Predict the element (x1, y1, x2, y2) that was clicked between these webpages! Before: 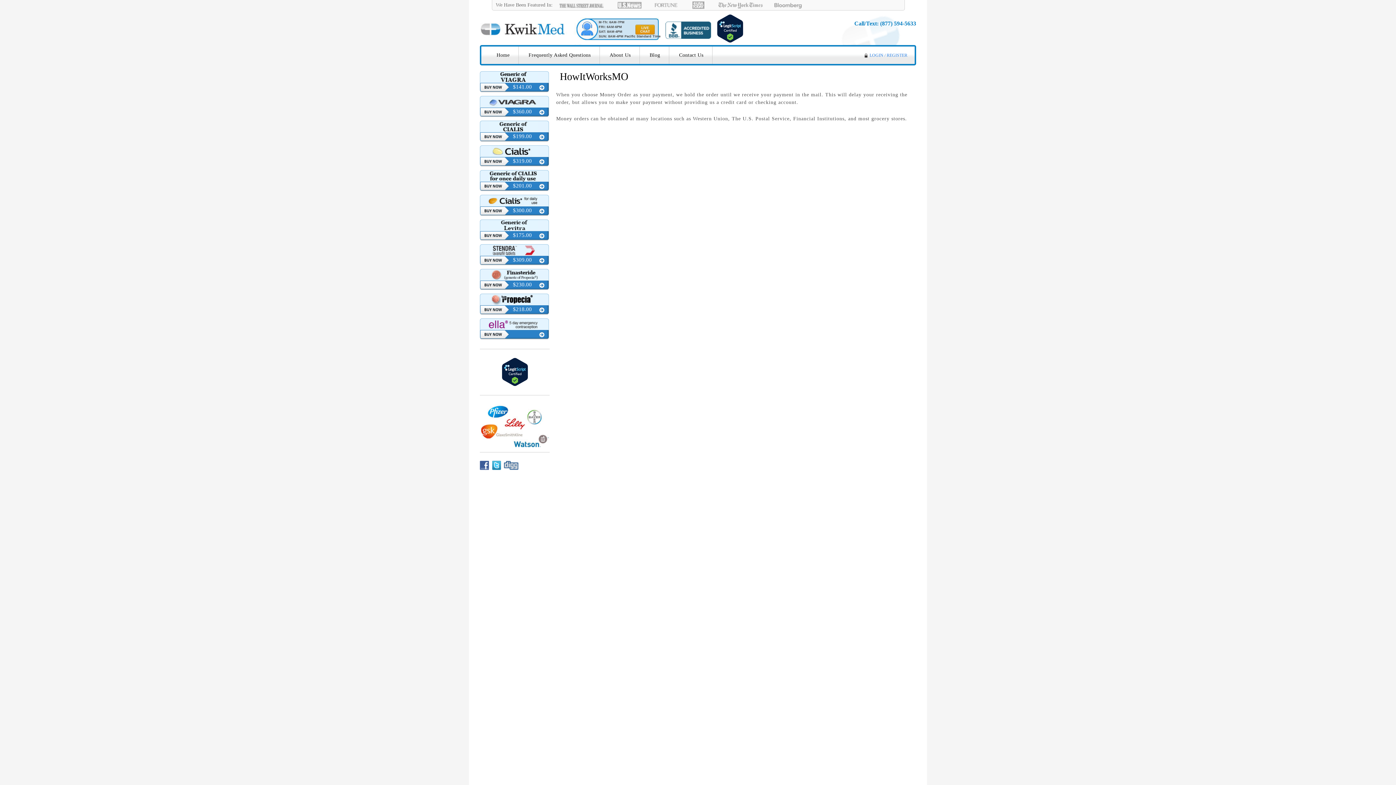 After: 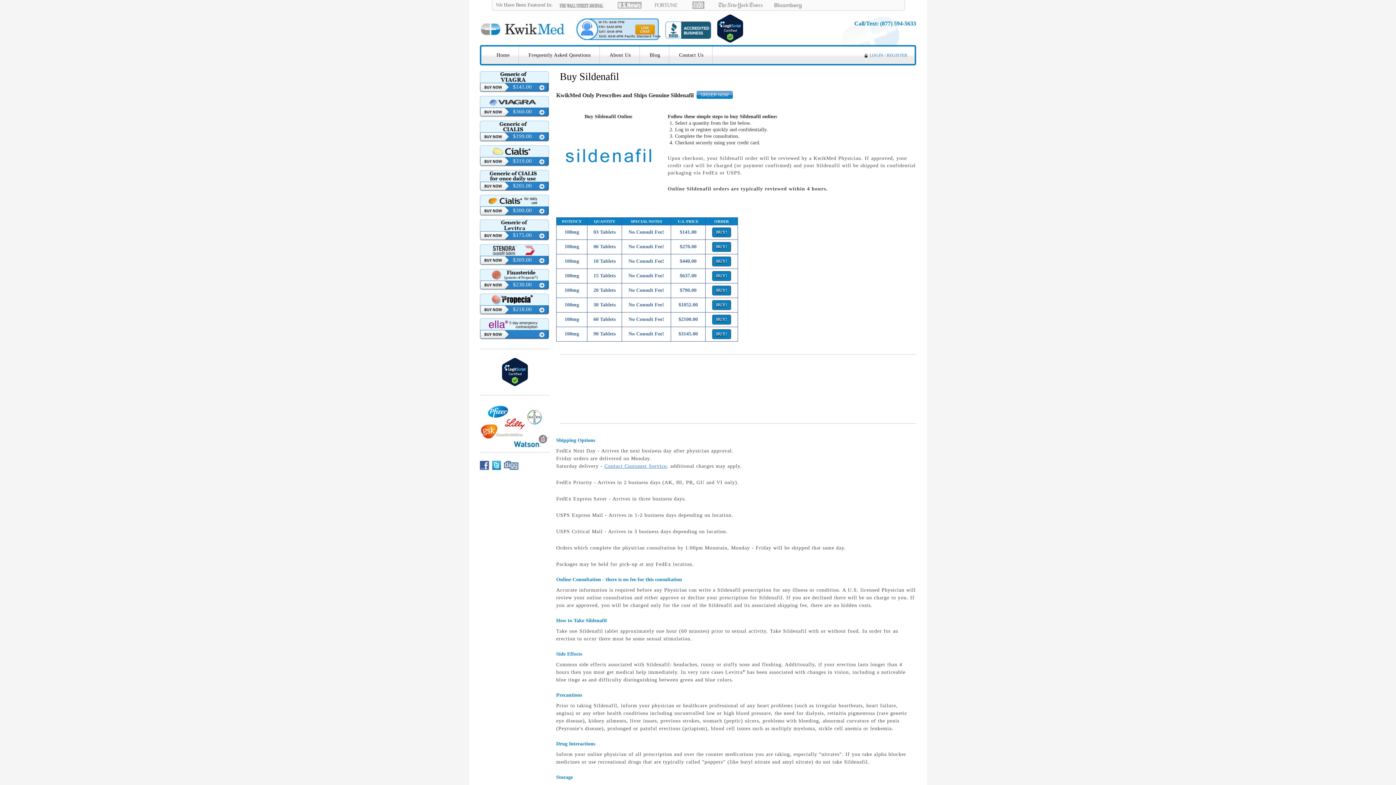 Action: bbox: (512, 84, 532, 89) label: $141.00